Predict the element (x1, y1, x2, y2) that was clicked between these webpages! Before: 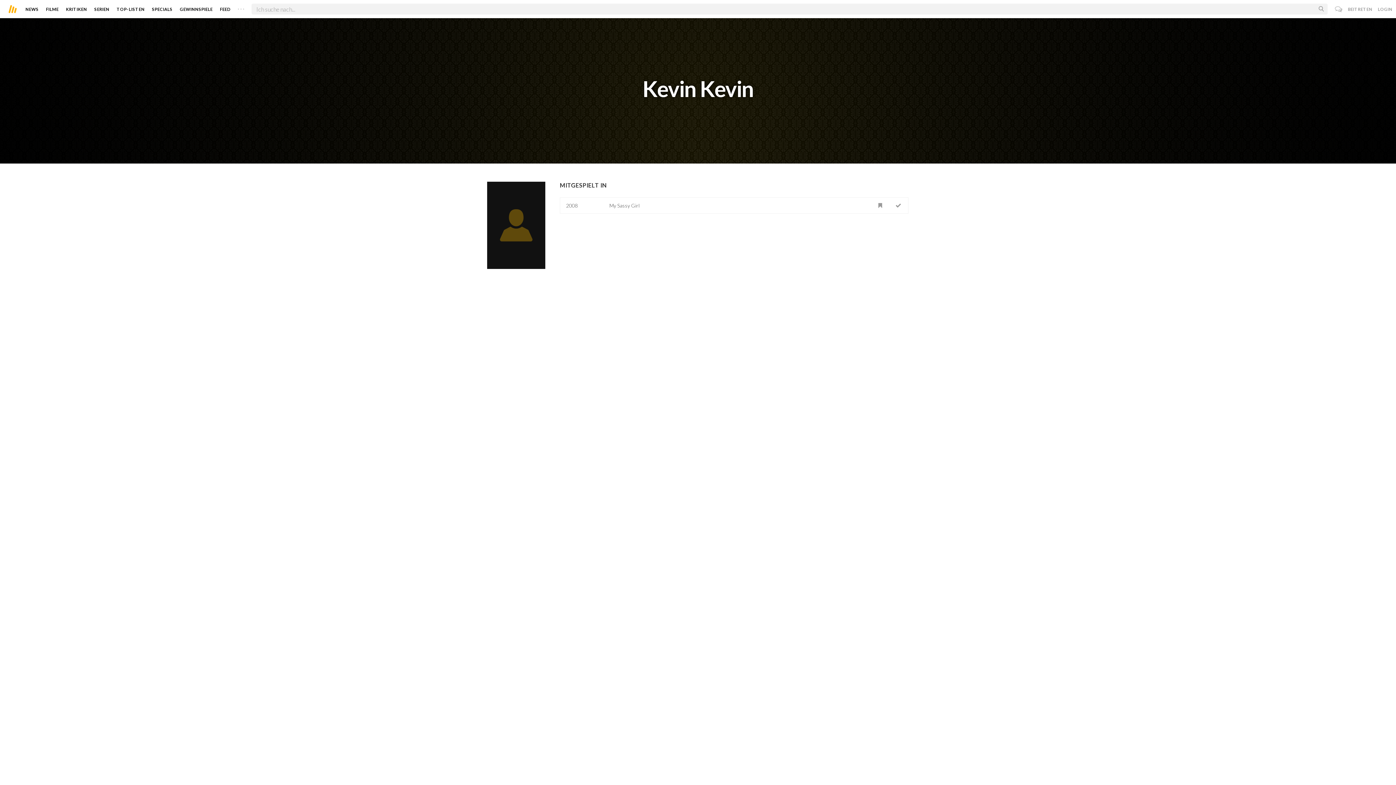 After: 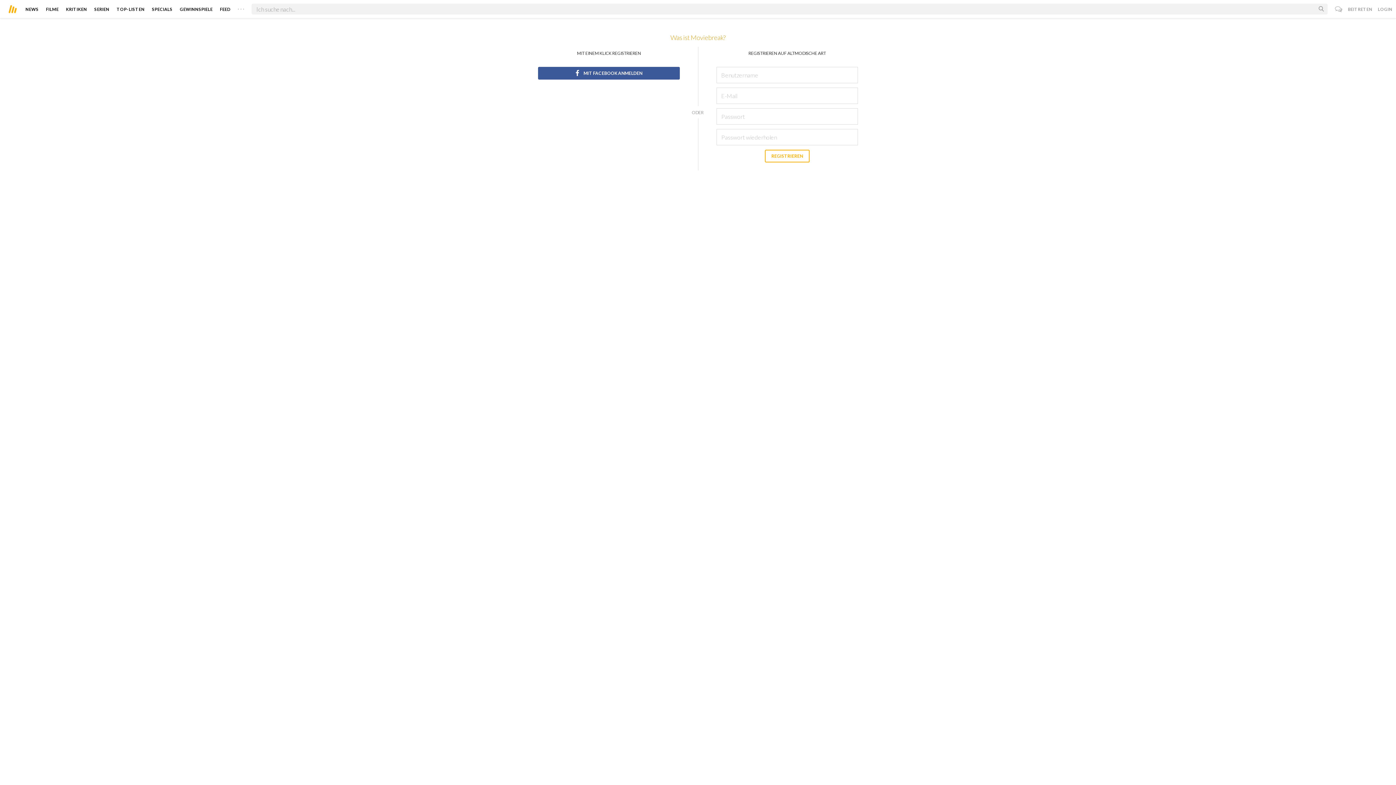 Action: bbox: (1348, 6, 1372, 11) label: BEITRETEN